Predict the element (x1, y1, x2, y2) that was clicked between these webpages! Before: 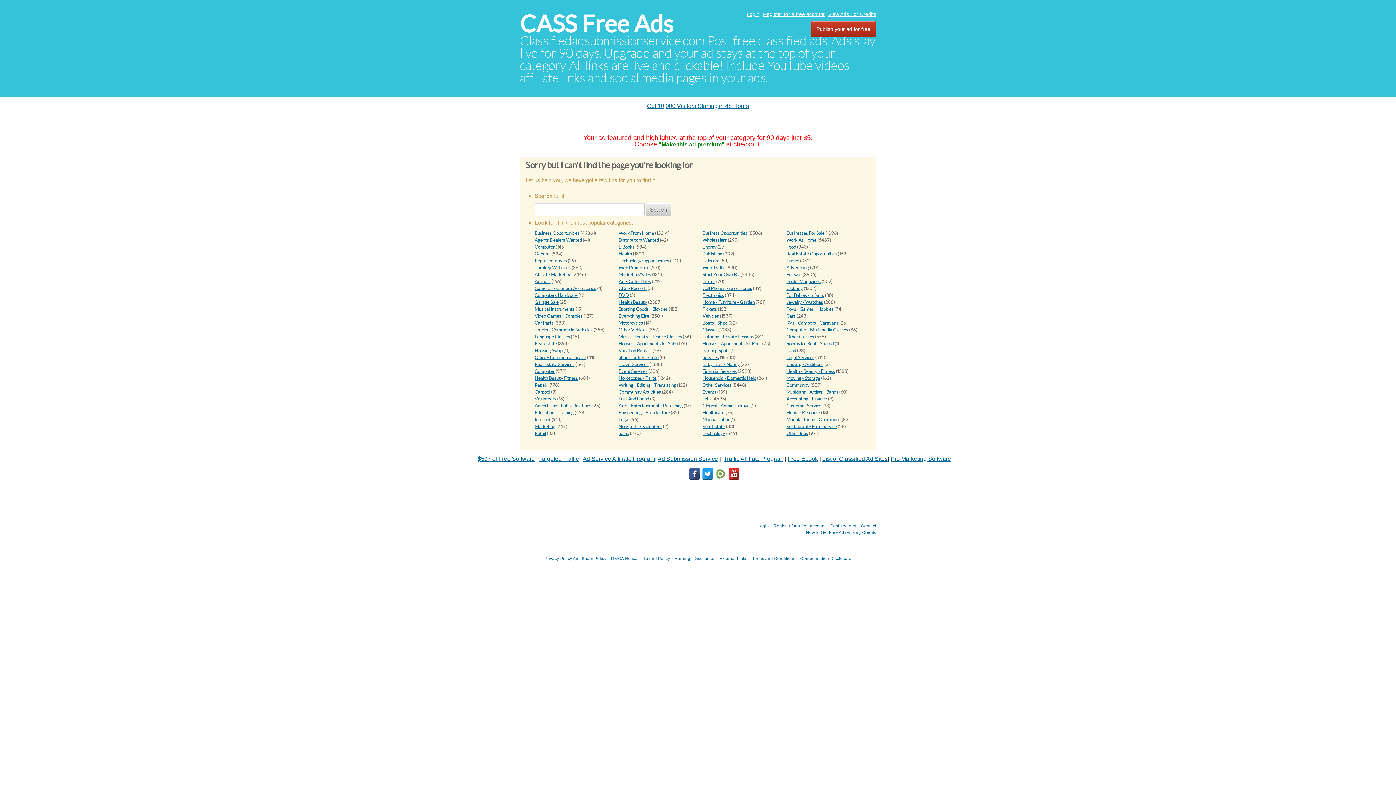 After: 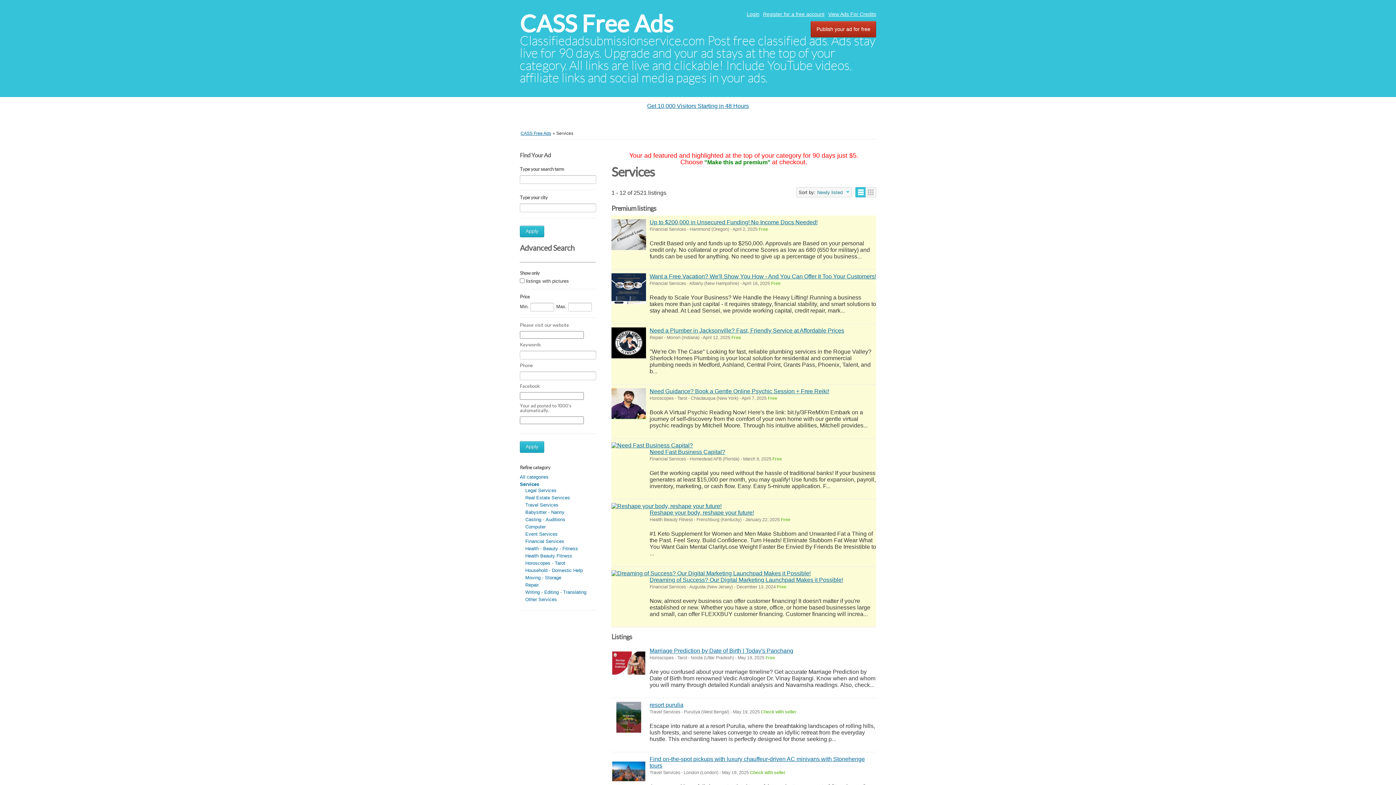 Action: bbox: (702, 354, 719, 360) label: Services